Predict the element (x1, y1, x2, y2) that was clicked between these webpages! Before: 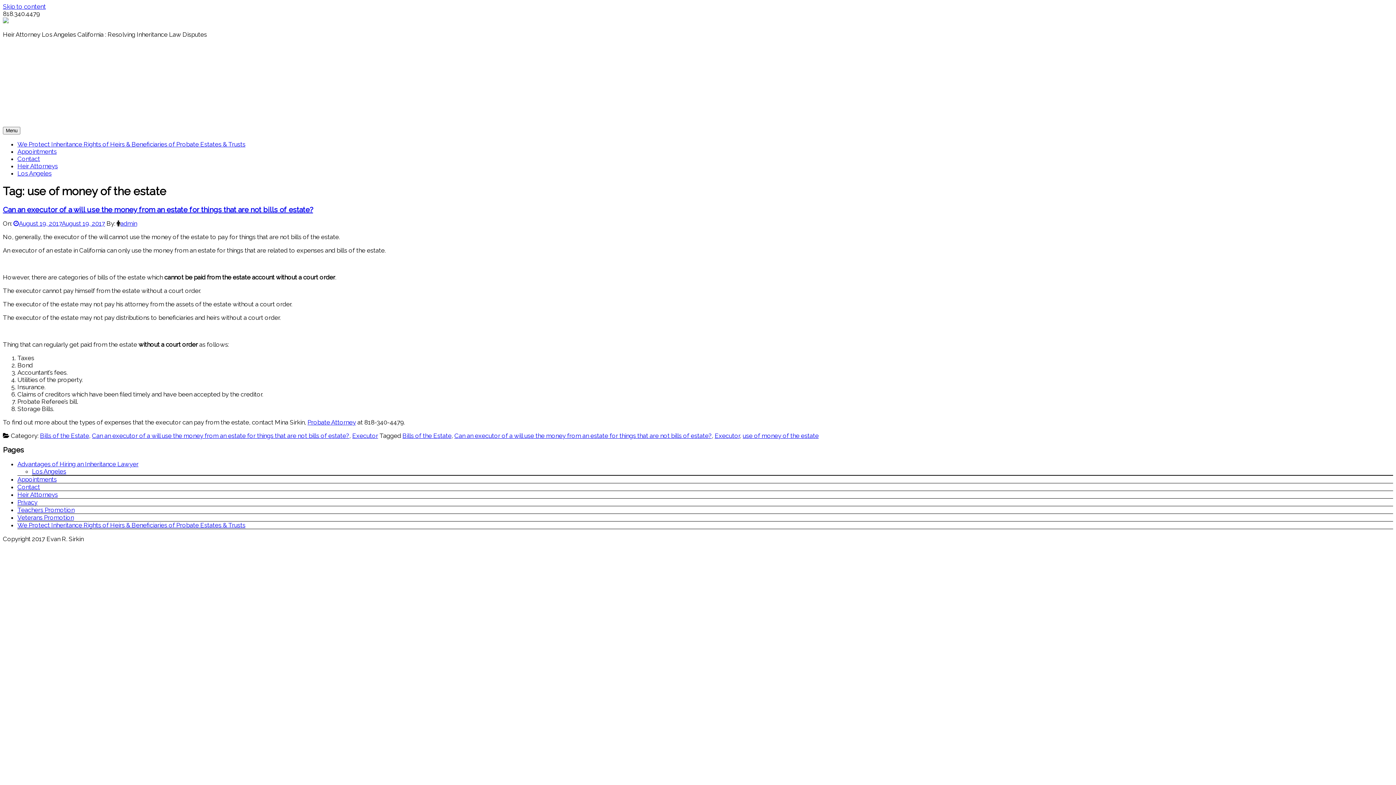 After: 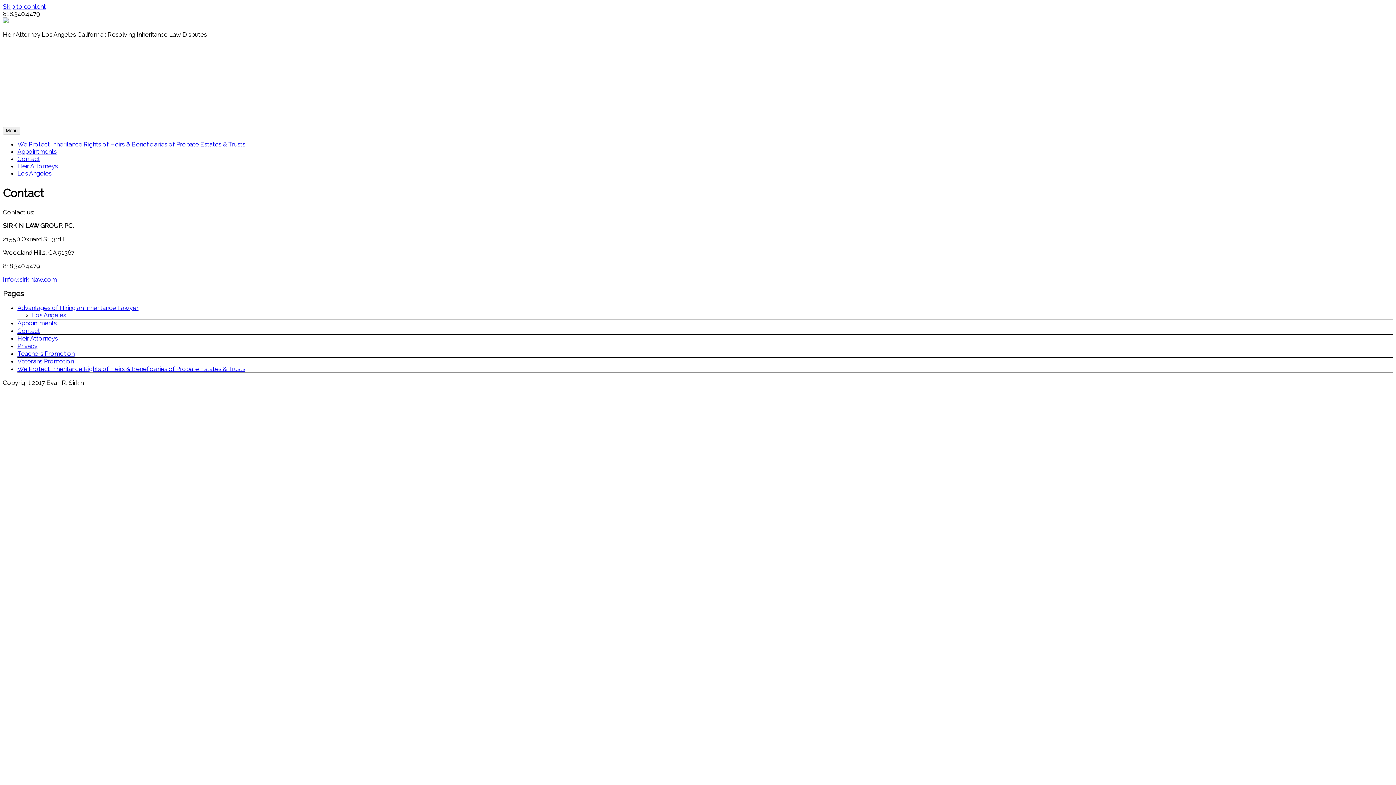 Action: label: Contact bbox: (17, 155, 40, 162)